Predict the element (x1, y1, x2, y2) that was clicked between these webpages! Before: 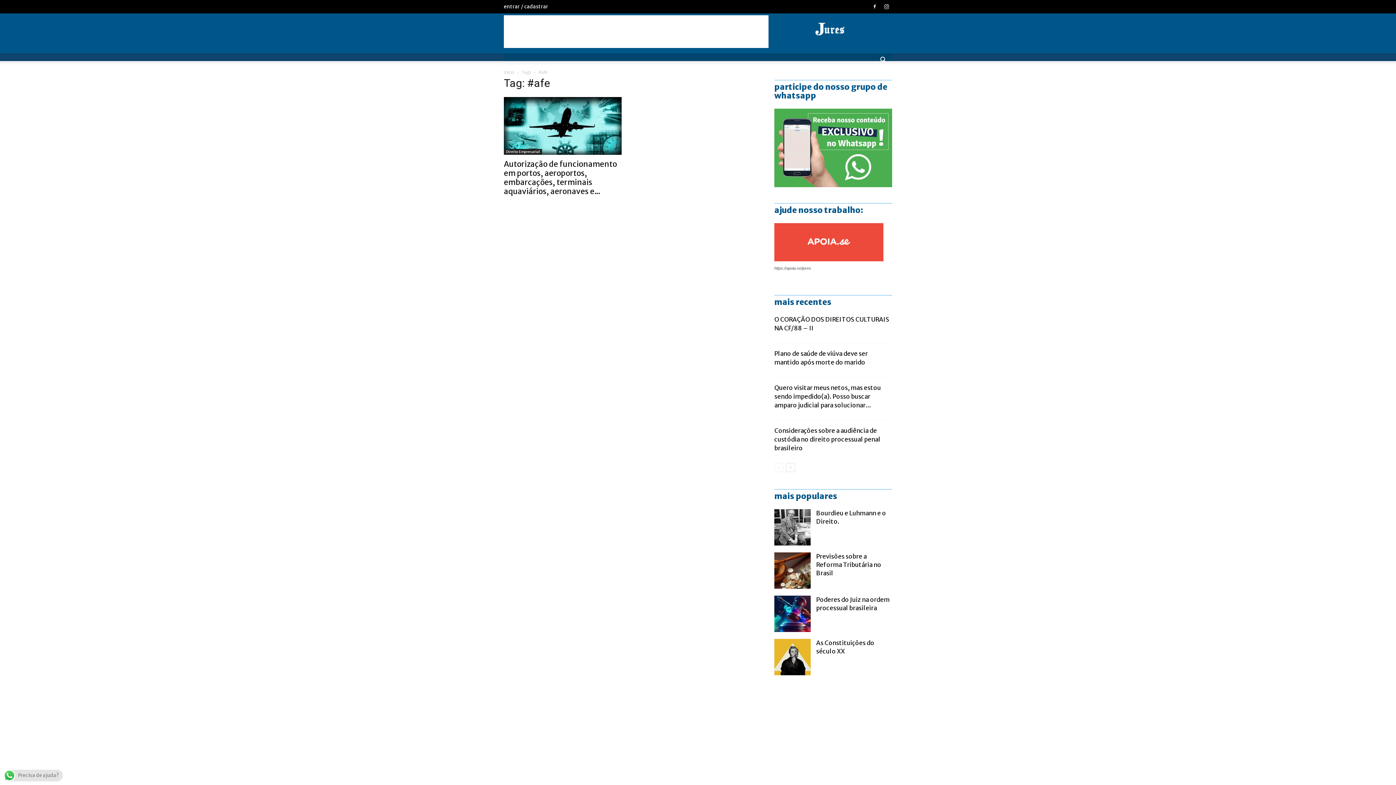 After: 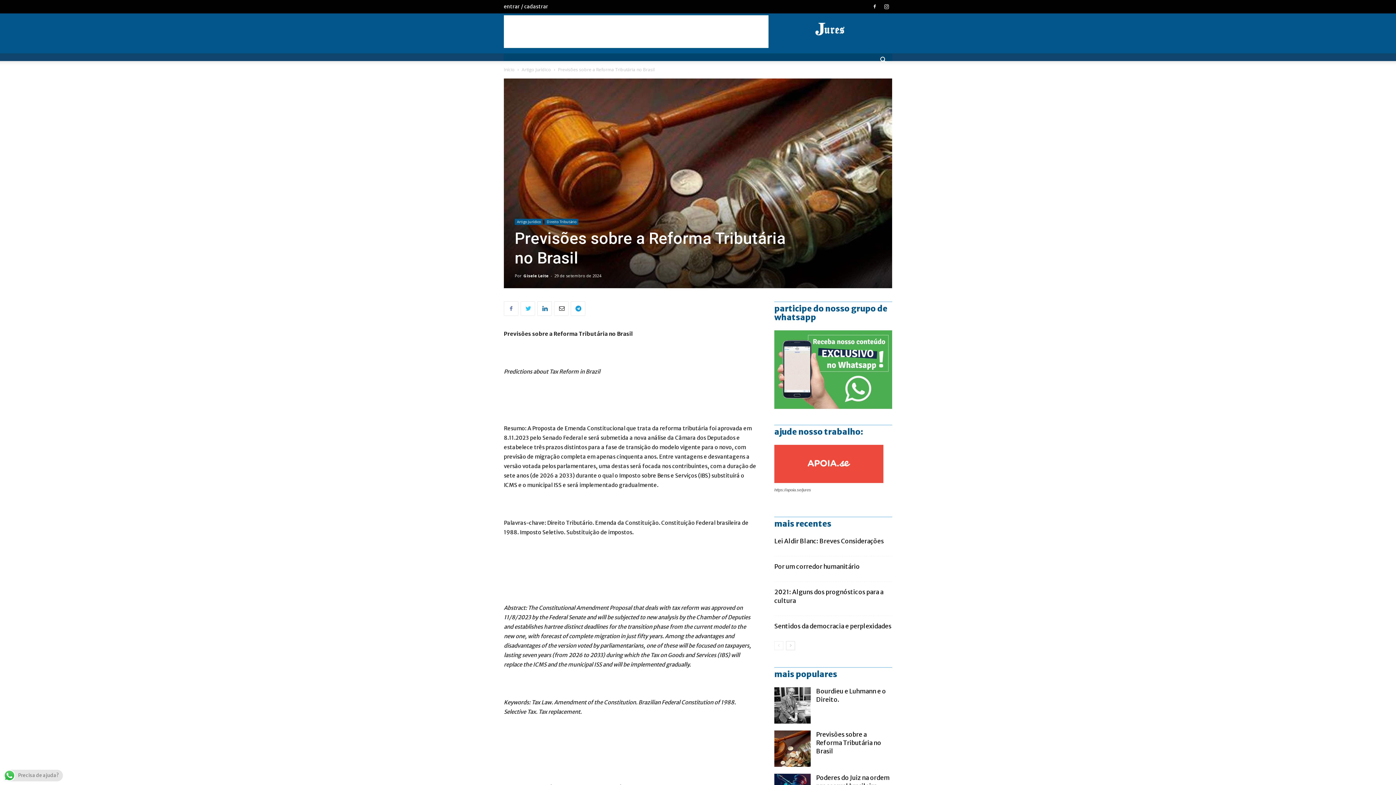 Action: bbox: (774, 552, 810, 589)